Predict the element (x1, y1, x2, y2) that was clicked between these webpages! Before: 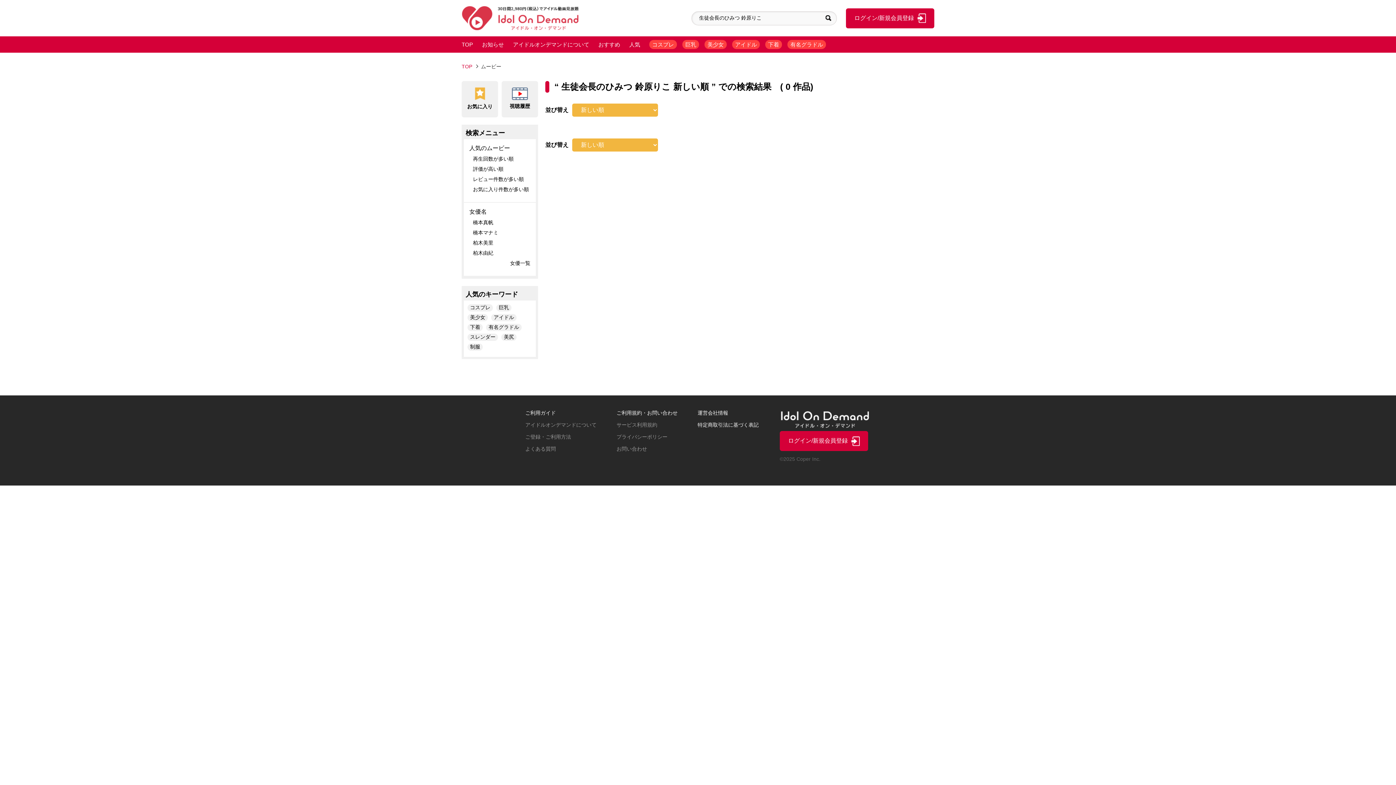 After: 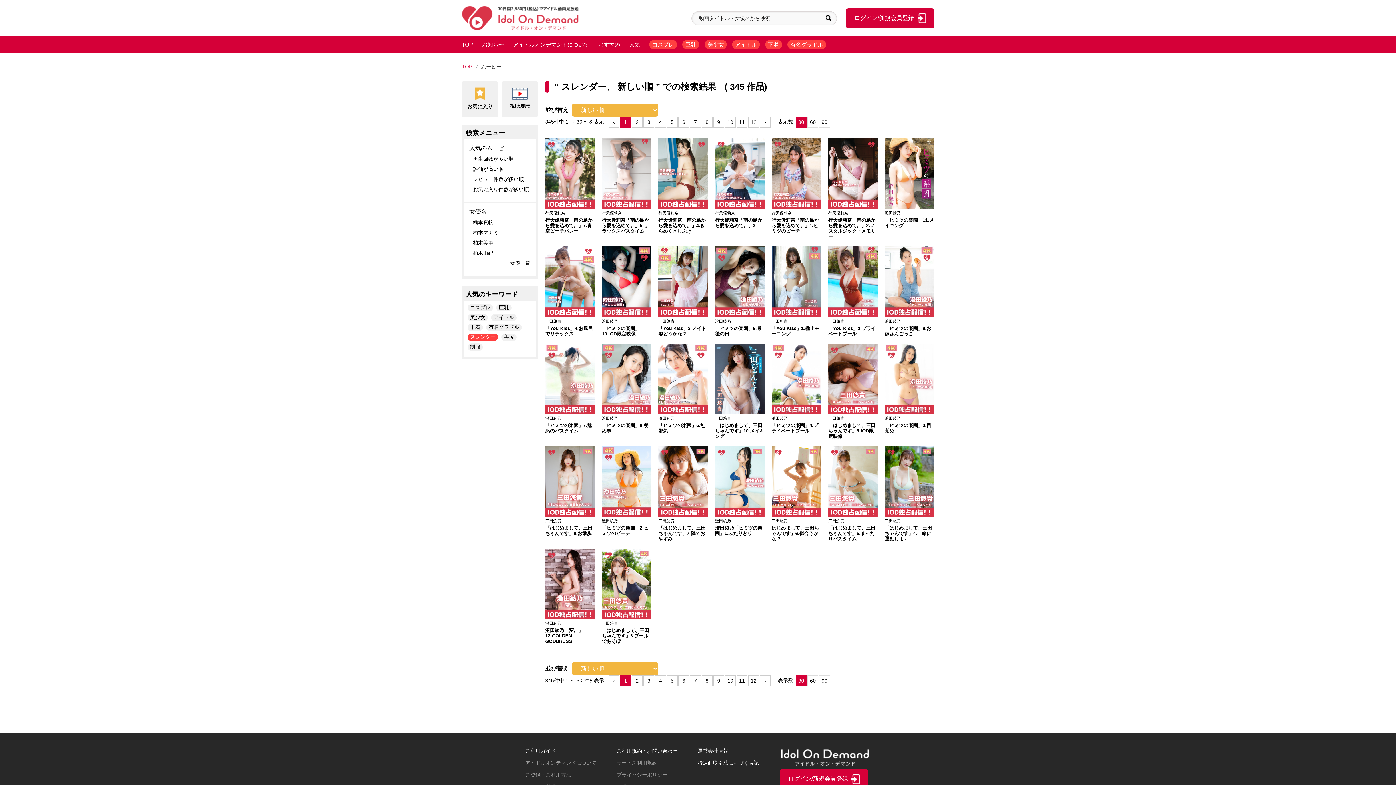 Action: bbox: (467, 333, 498, 341) label: スレンダー